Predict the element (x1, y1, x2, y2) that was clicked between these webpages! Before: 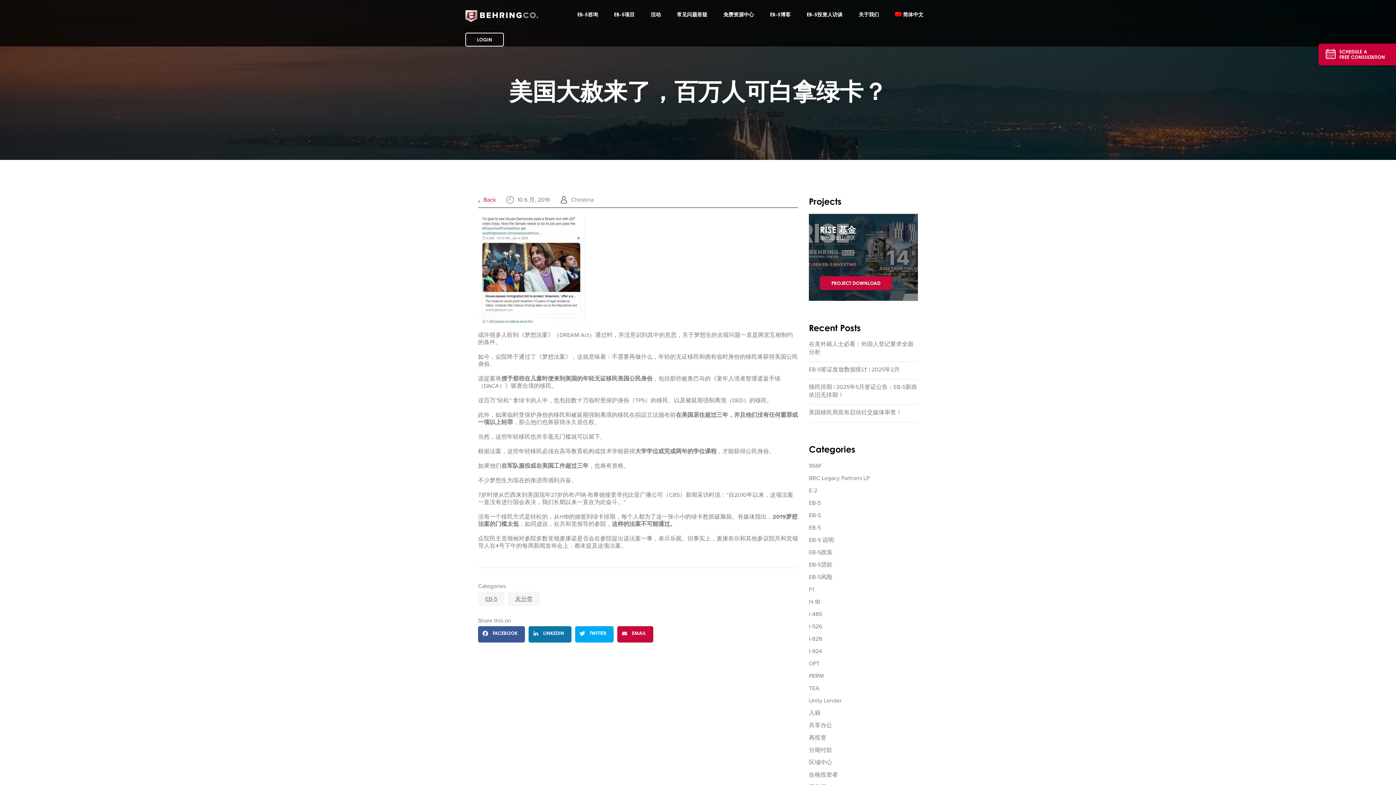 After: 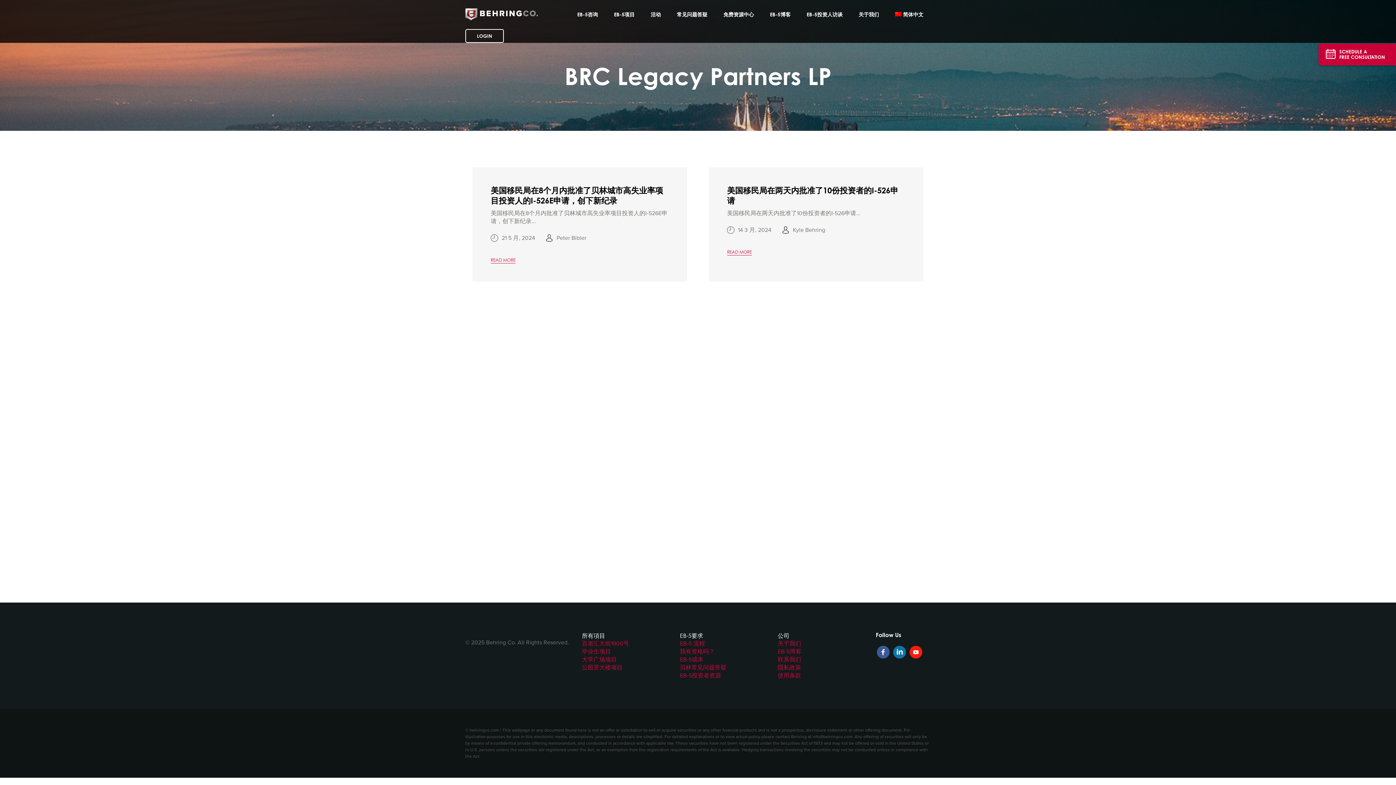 Action: label: BRC Legacy Partners LP bbox: (809, 474, 869, 482)